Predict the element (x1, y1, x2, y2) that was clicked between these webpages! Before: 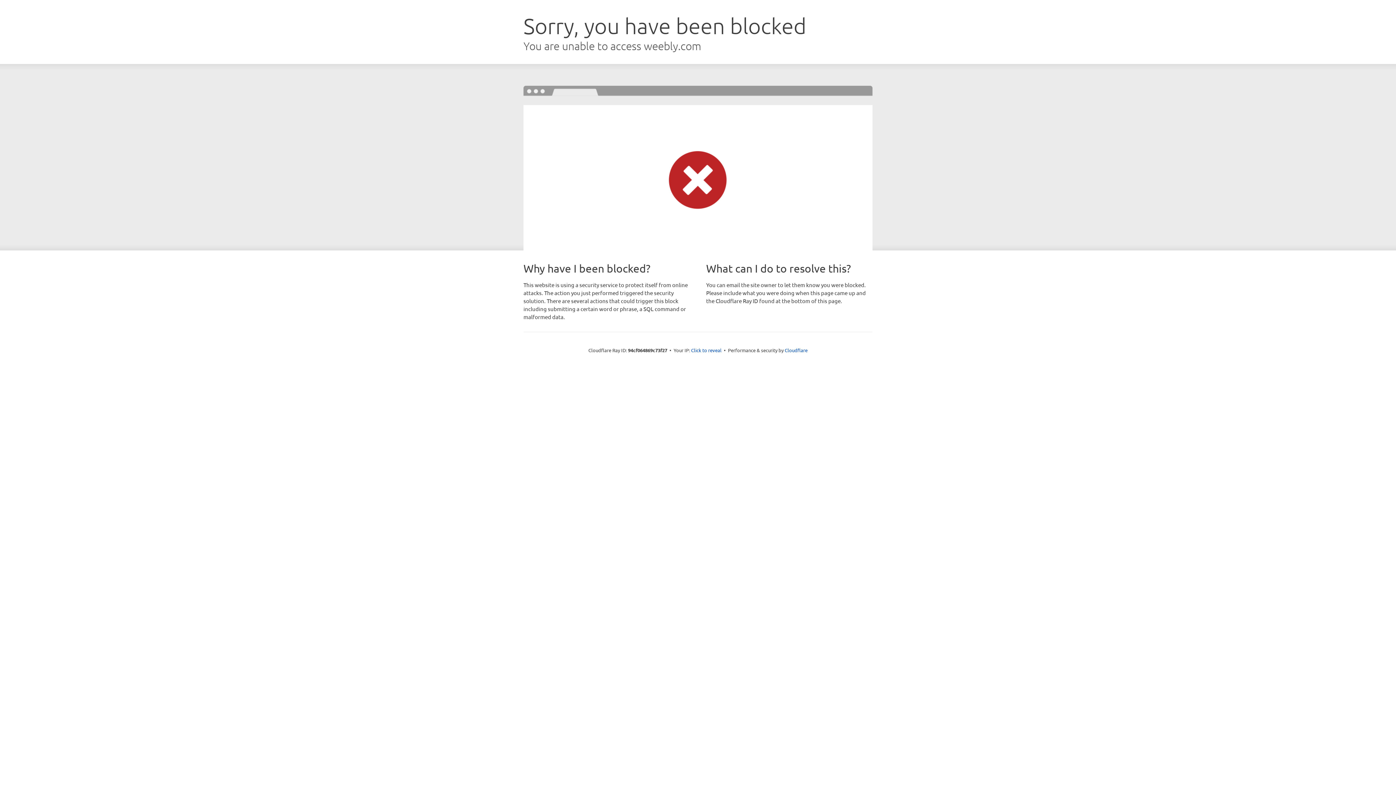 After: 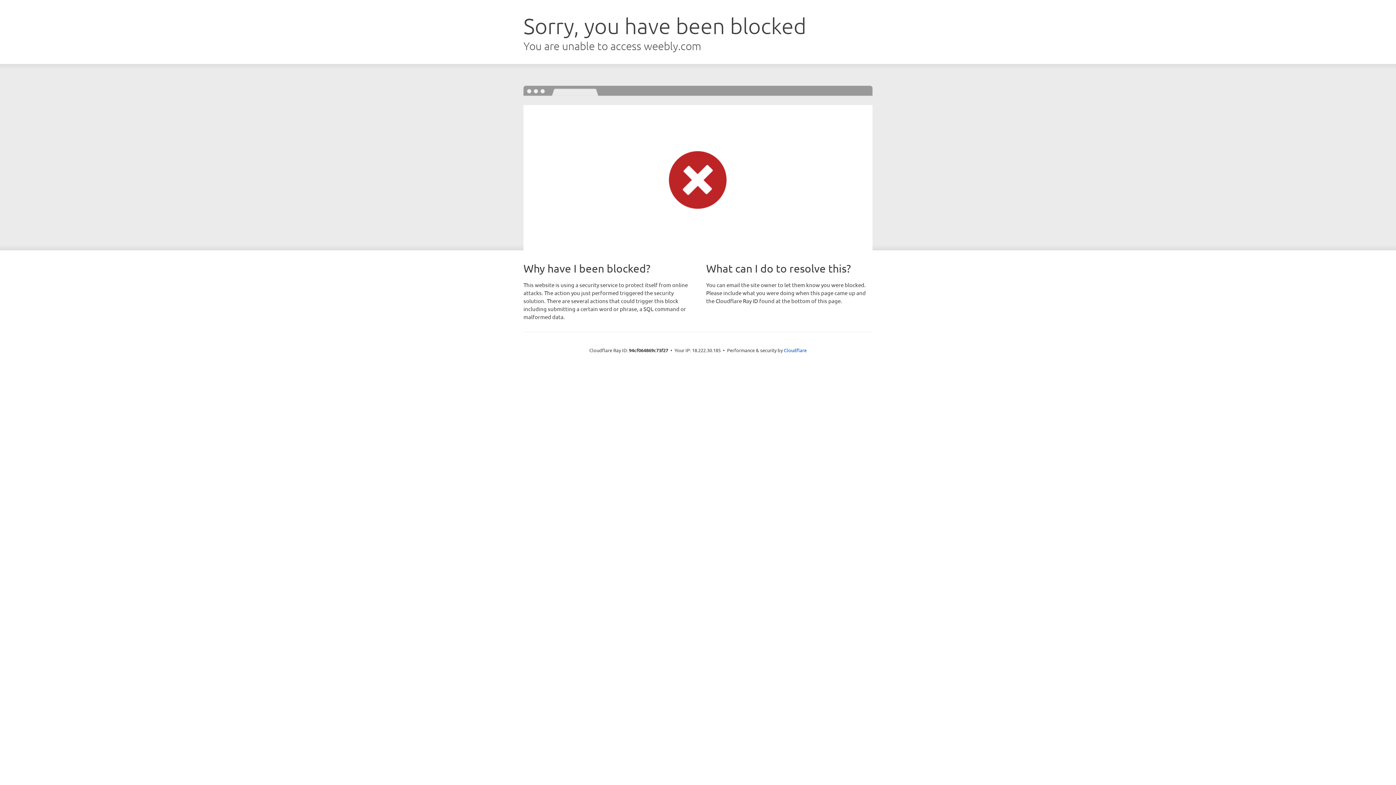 Action: bbox: (691, 346, 721, 353) label: Click to reveal